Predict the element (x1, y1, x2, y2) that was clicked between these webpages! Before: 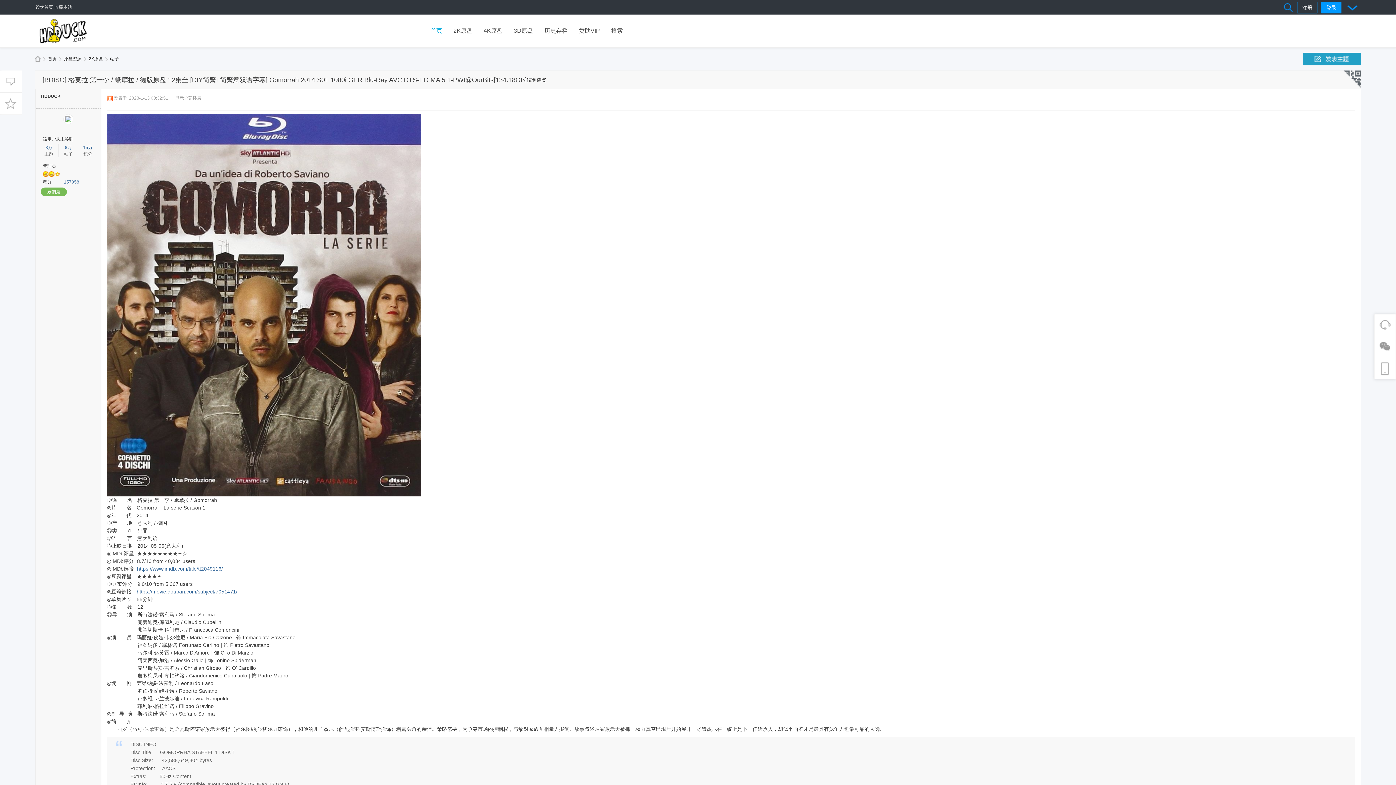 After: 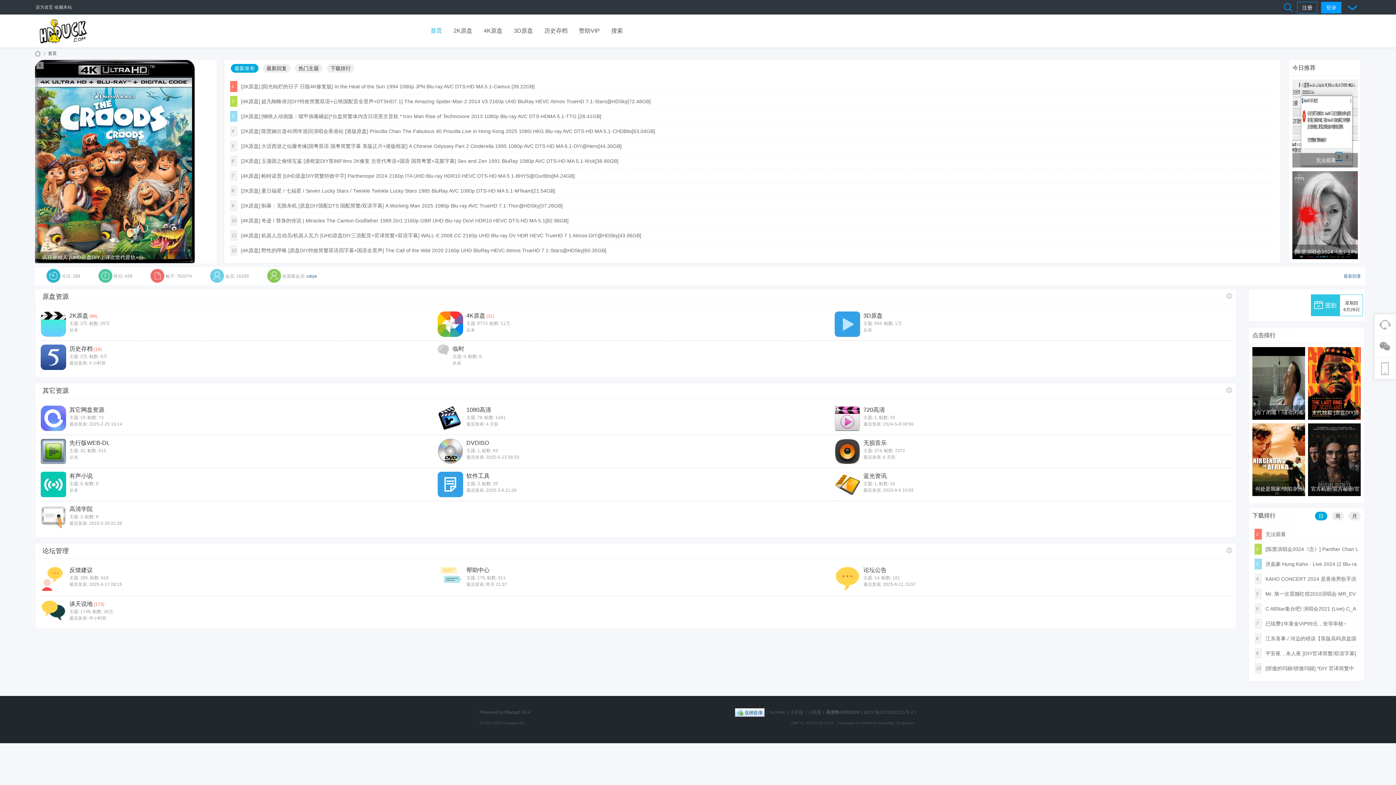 Action: label: 首页 bbox: (48, 53, 56, 64)